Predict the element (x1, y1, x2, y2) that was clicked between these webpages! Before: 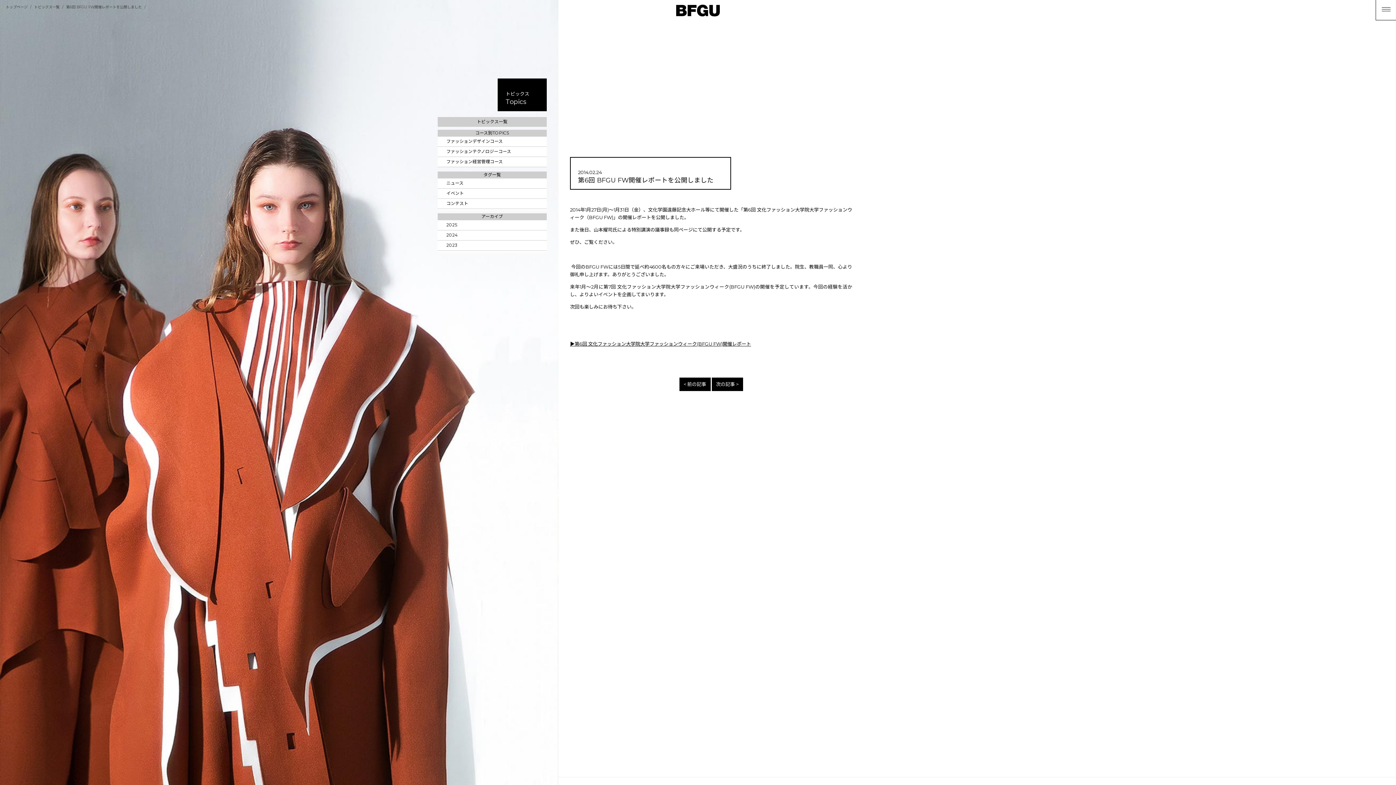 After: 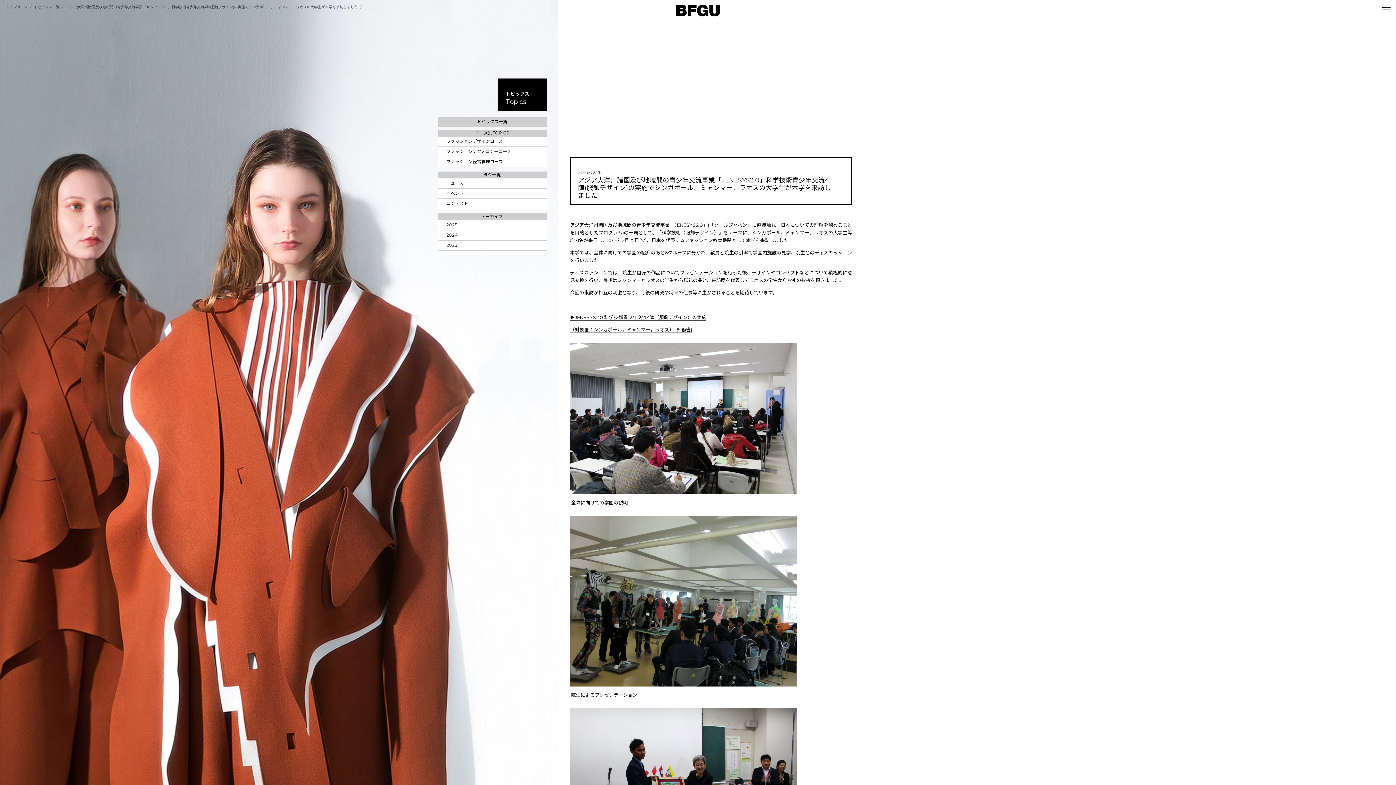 Action: bbox: (711, 377, 743, 391) label: 次の記事 >